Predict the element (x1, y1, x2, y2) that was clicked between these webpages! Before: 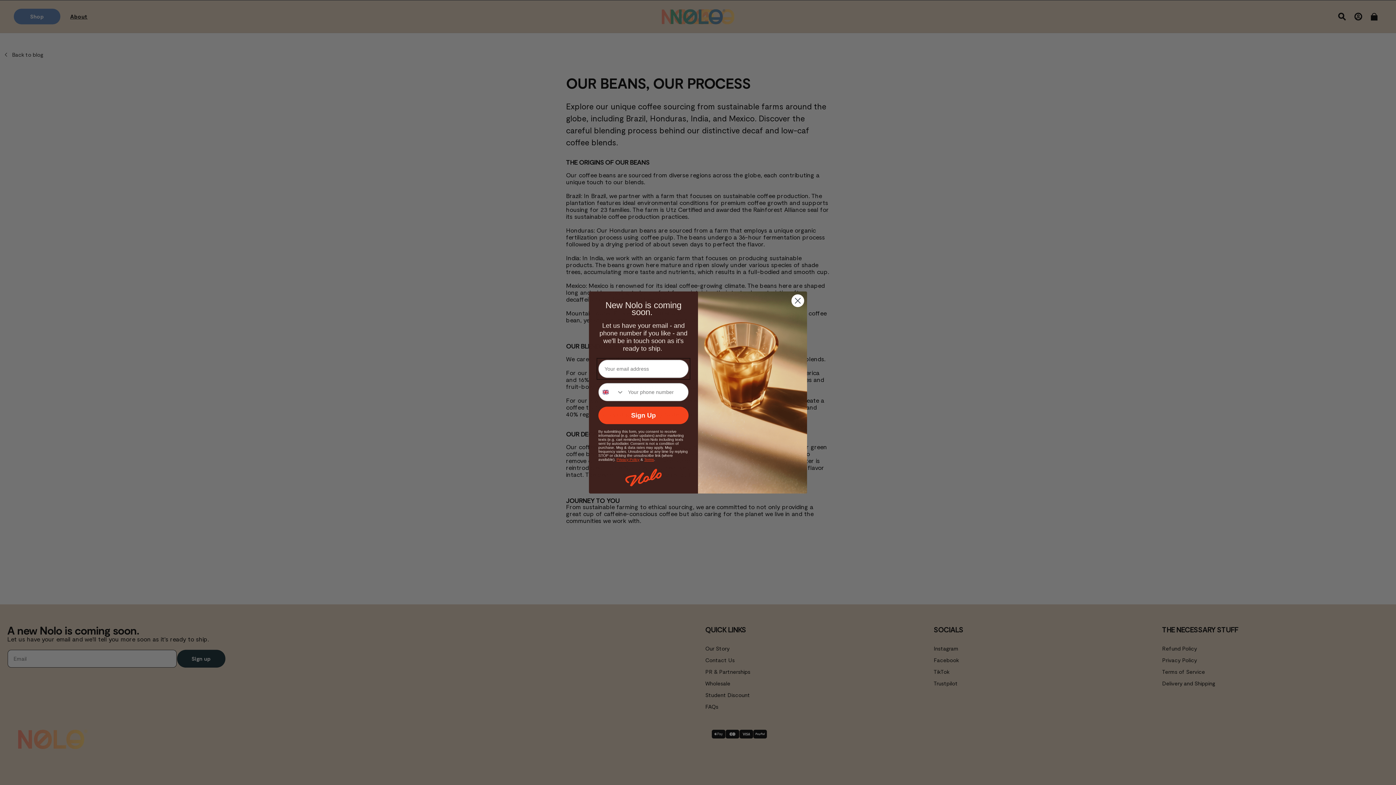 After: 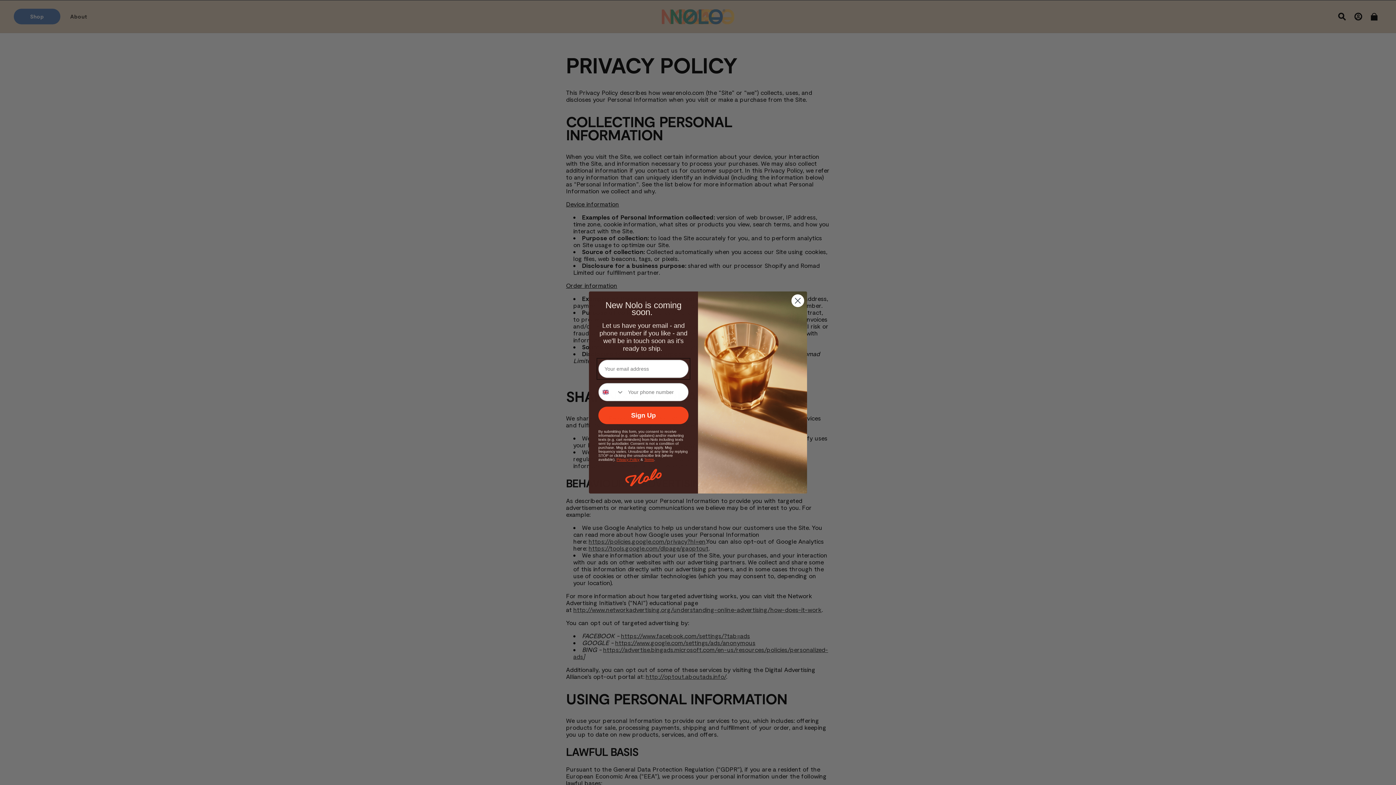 Action: label: Privacy Policy bbox: (616, 457, 639, 461)